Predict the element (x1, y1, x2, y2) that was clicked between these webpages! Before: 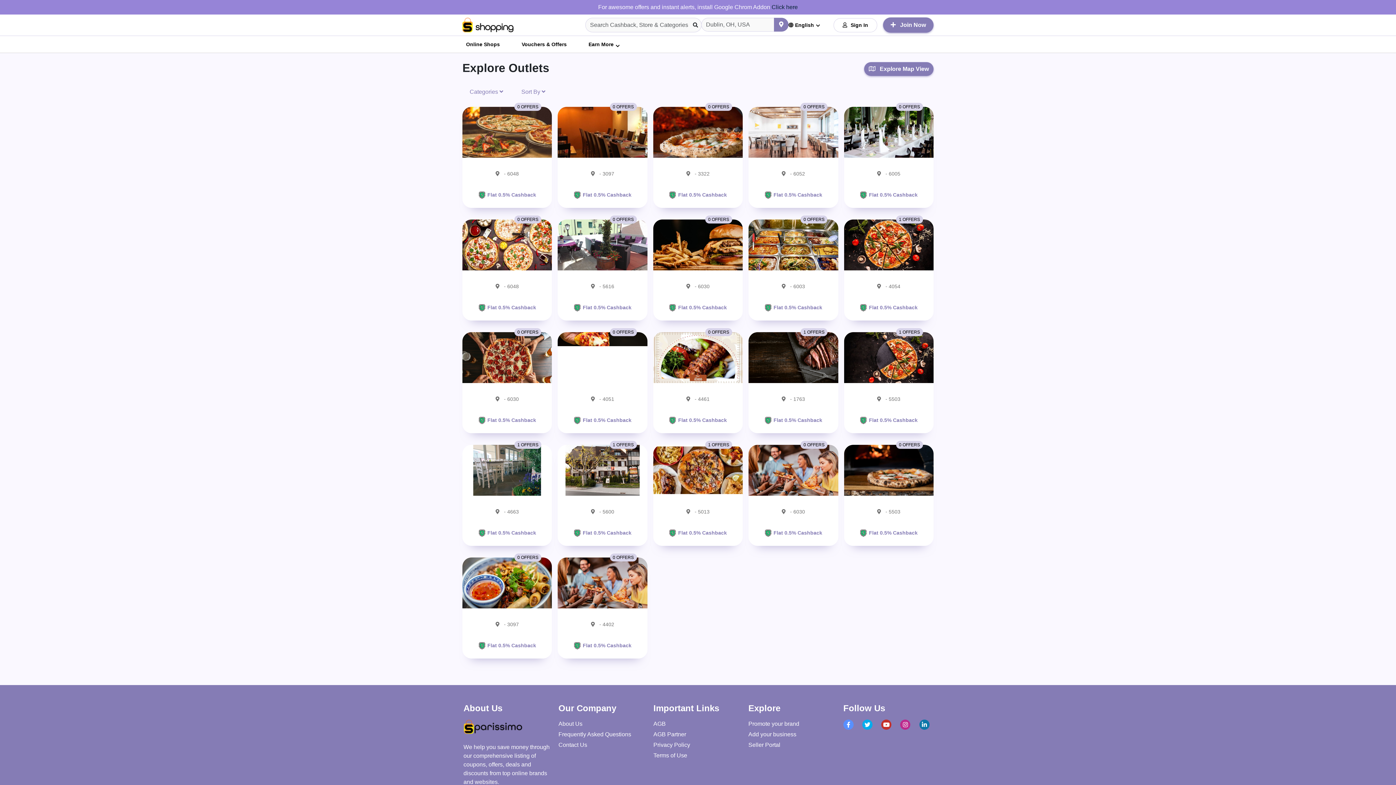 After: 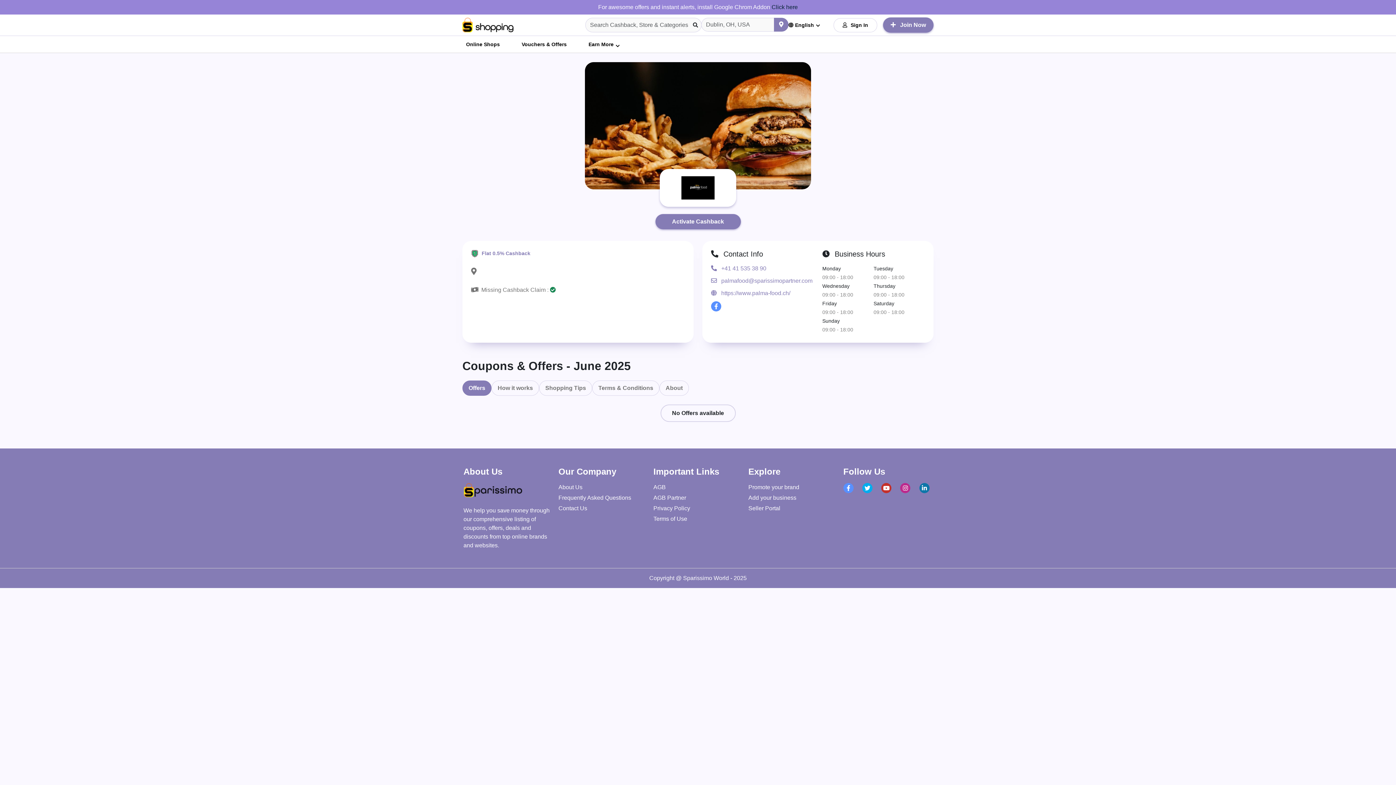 Action: label:  - 6030 bbox: (659, 282, 736, 297)